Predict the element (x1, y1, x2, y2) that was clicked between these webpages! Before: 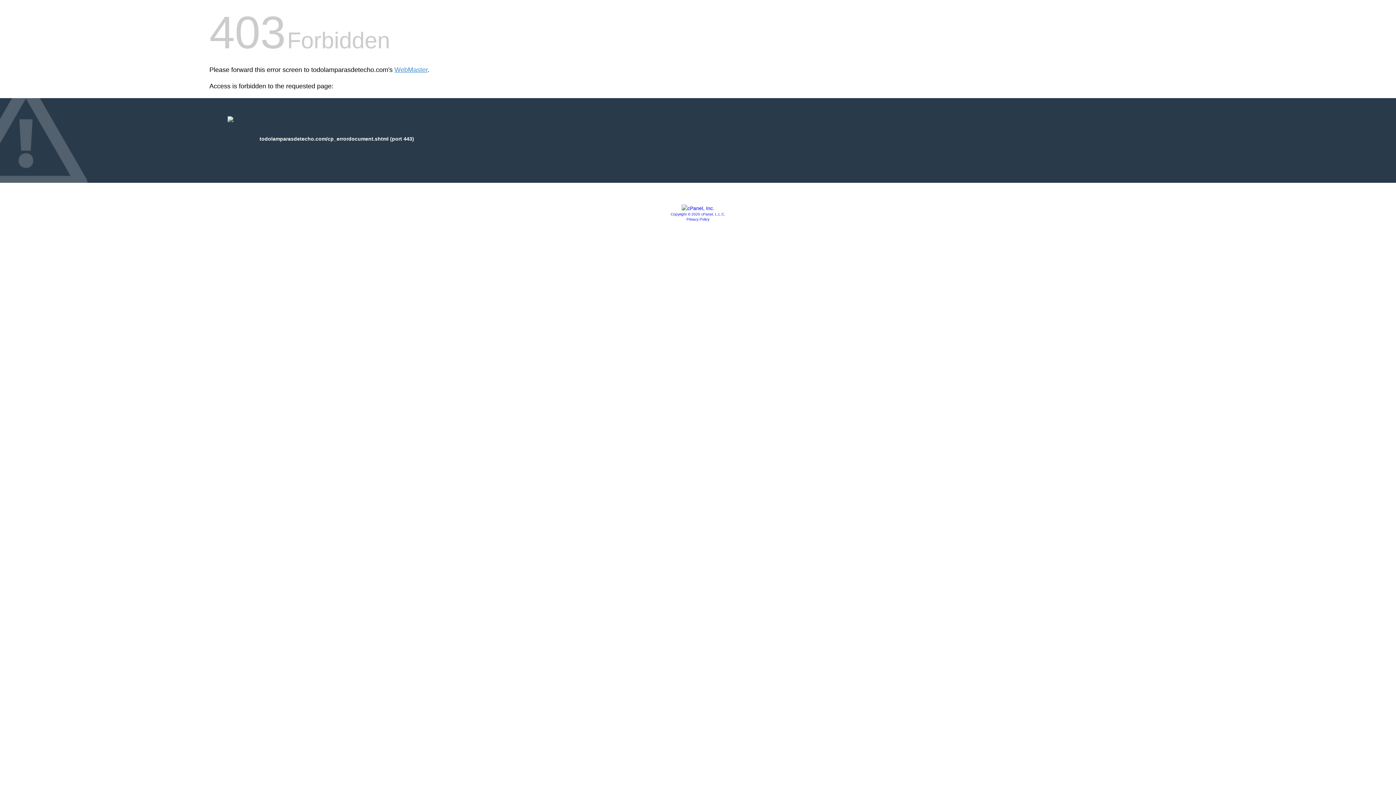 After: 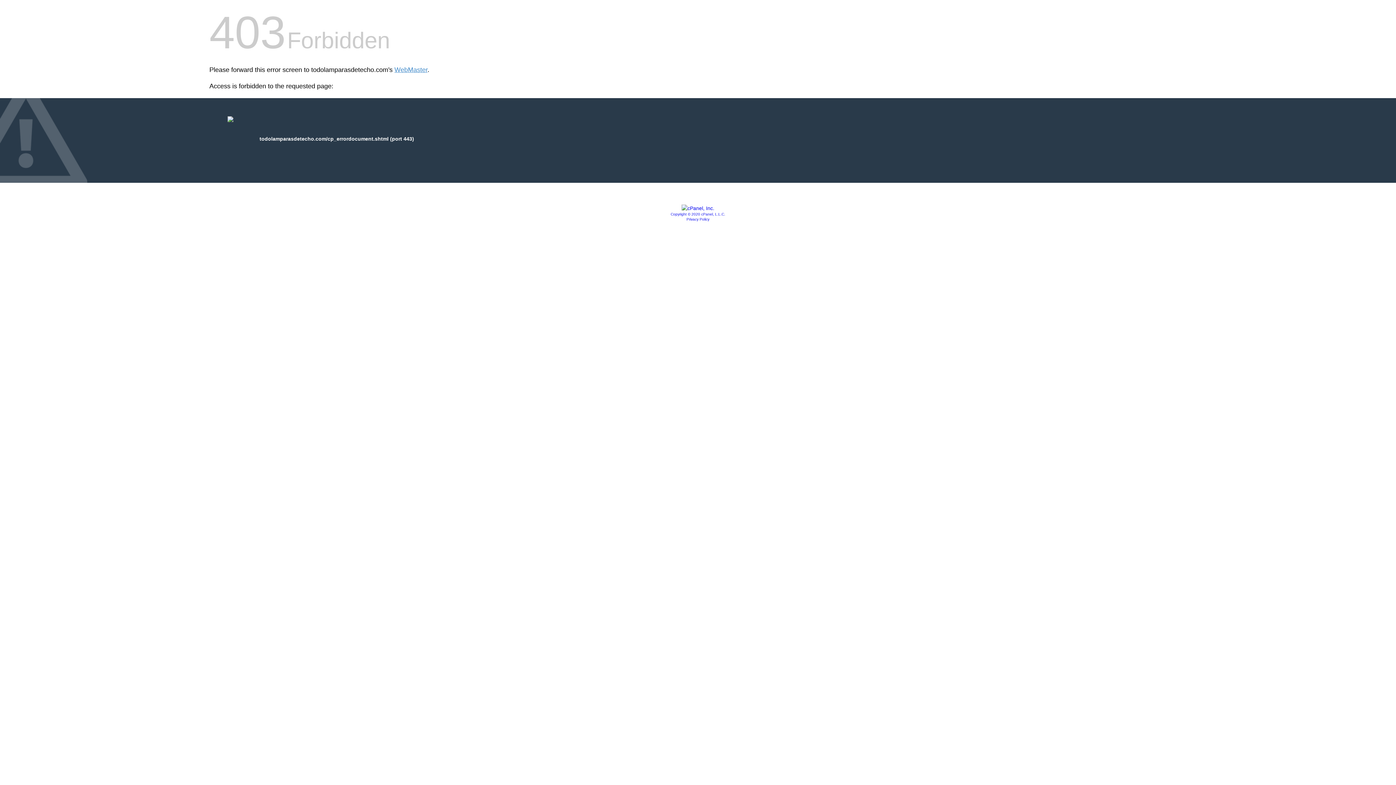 Action: label: Privacy Policy bbox: (686, 217, 709, 221)